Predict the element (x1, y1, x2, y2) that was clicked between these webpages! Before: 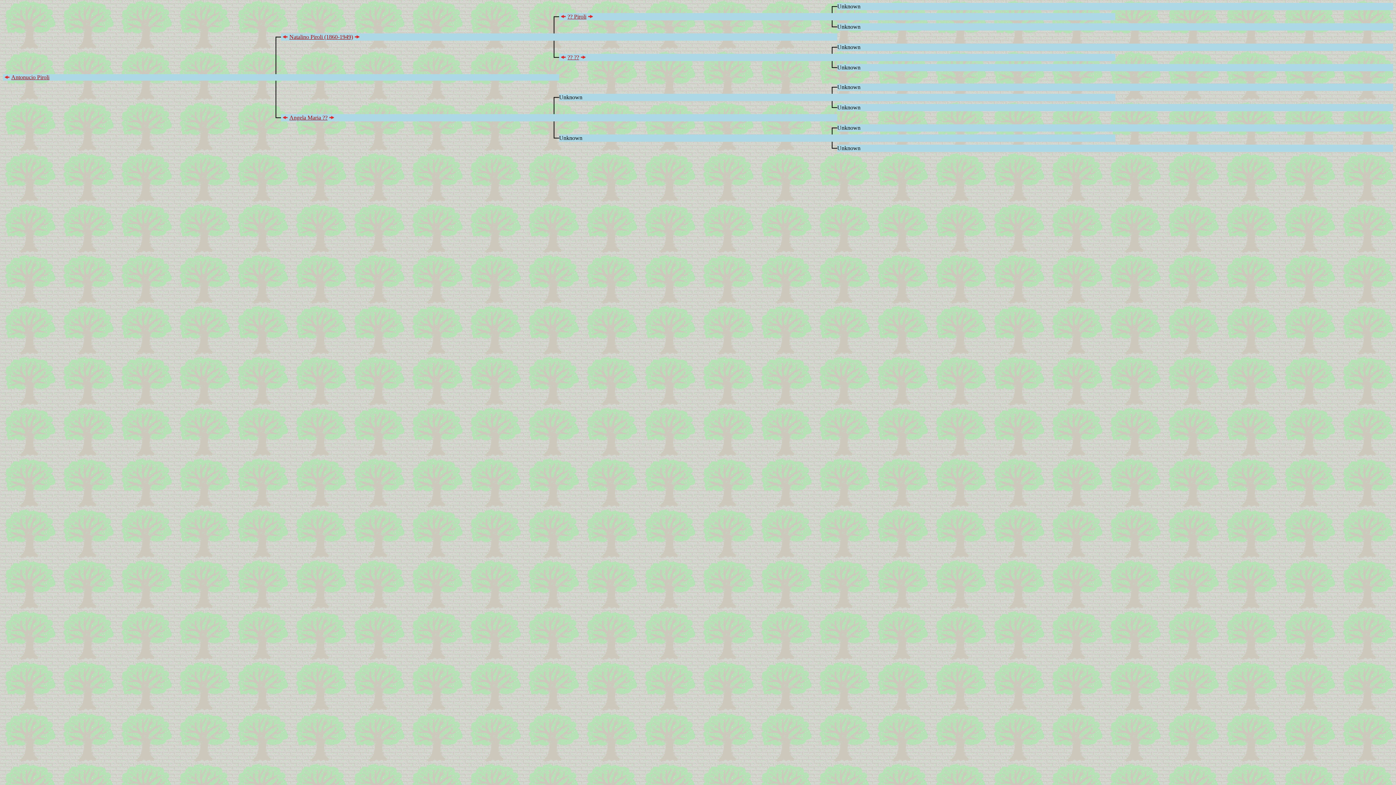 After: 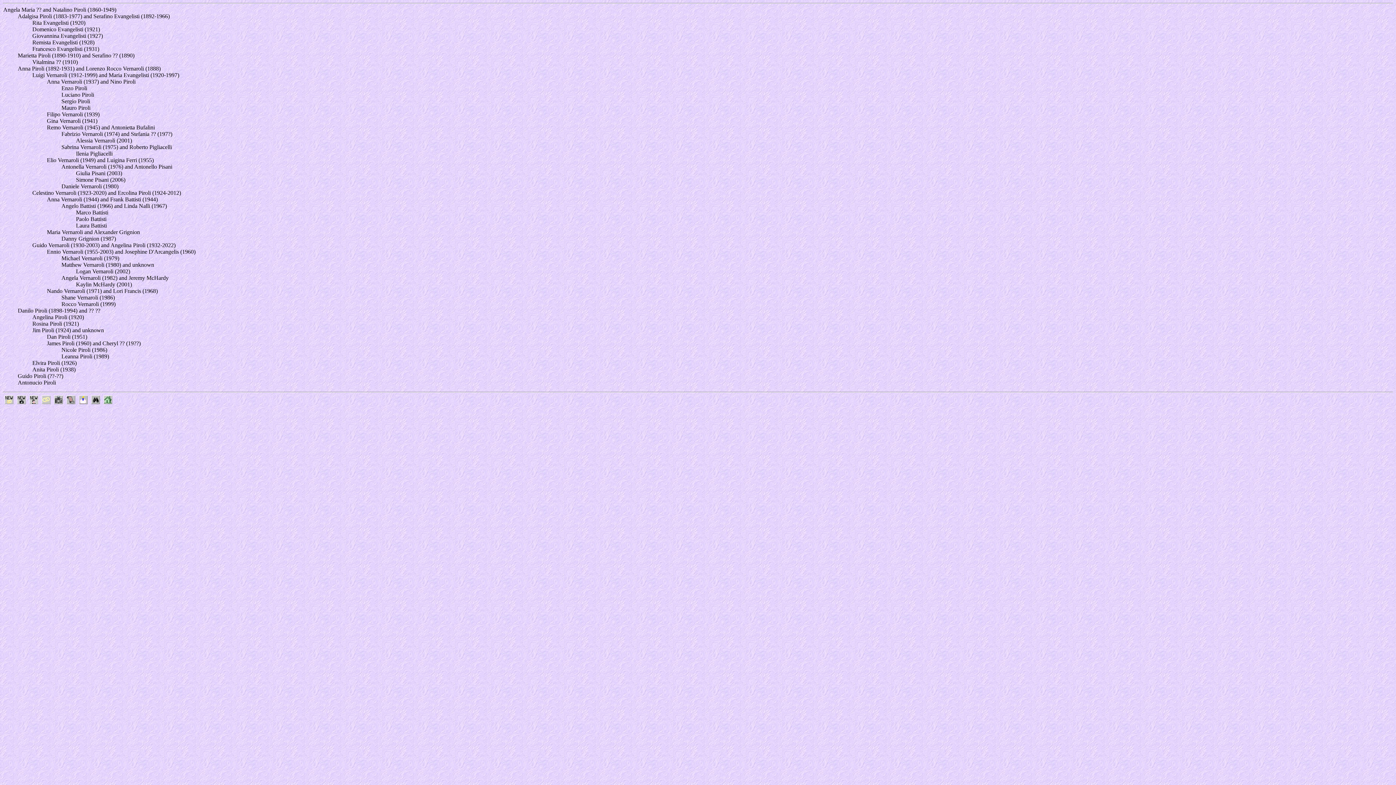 Action: bbox: (281, 114, 289, 120)